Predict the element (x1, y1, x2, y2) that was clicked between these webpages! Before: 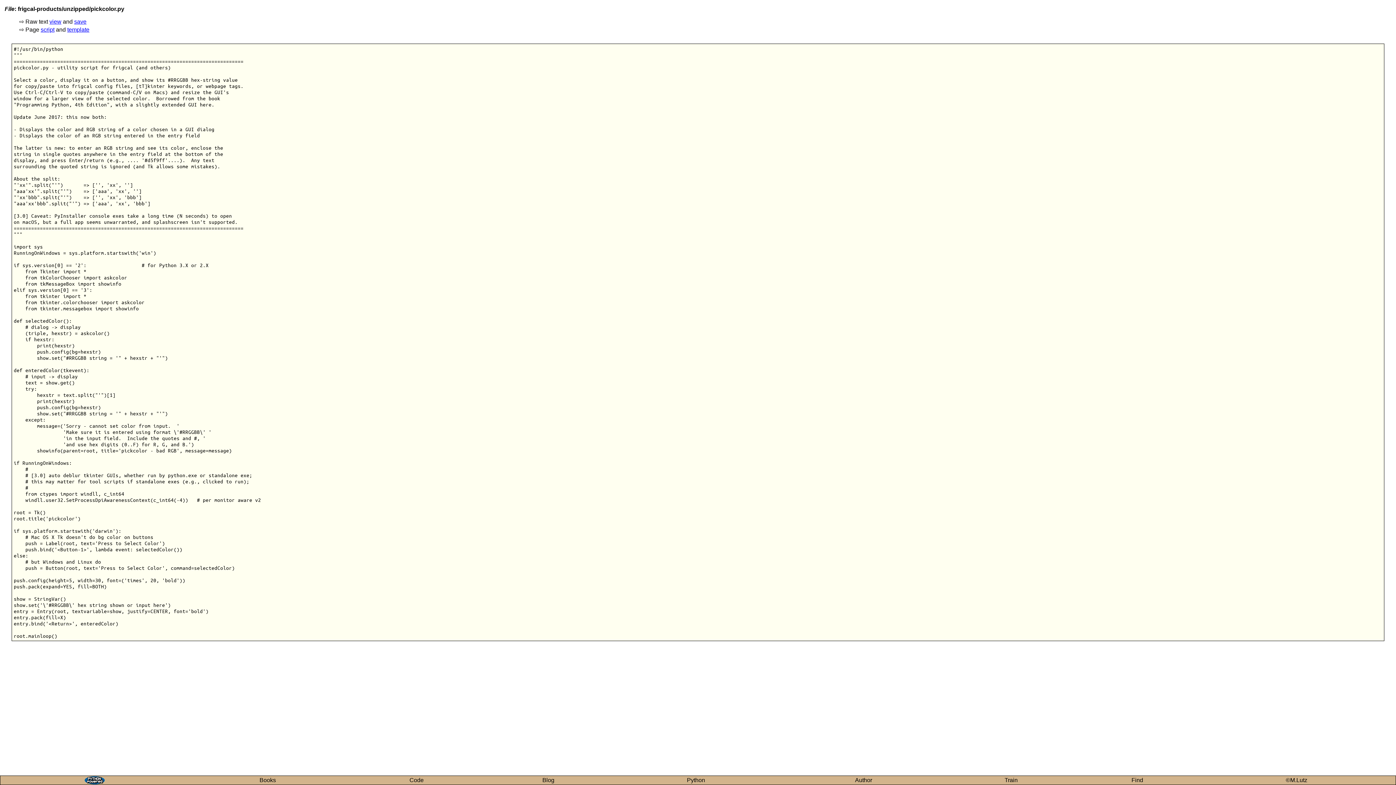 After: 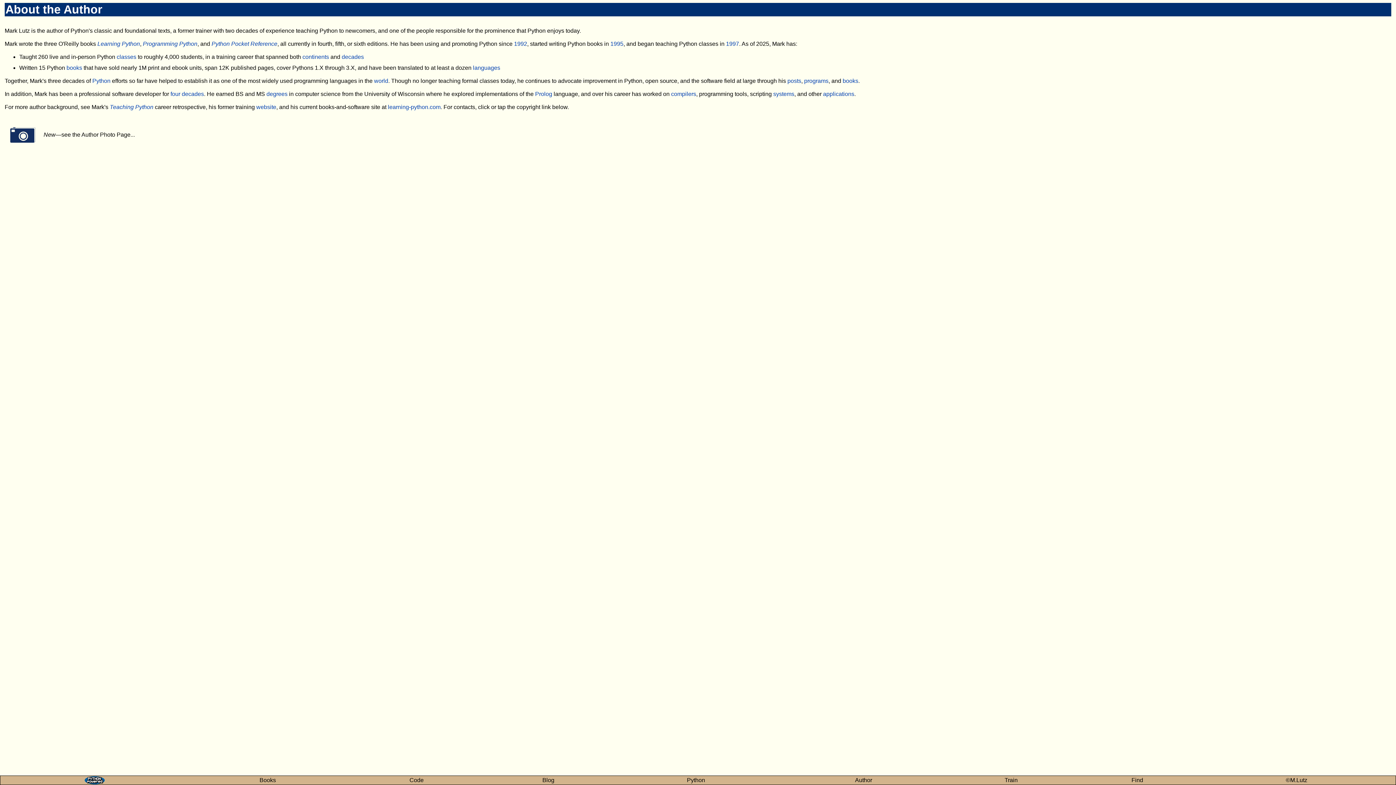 Action: label: Author bbox: (784, 777, 943, 784)